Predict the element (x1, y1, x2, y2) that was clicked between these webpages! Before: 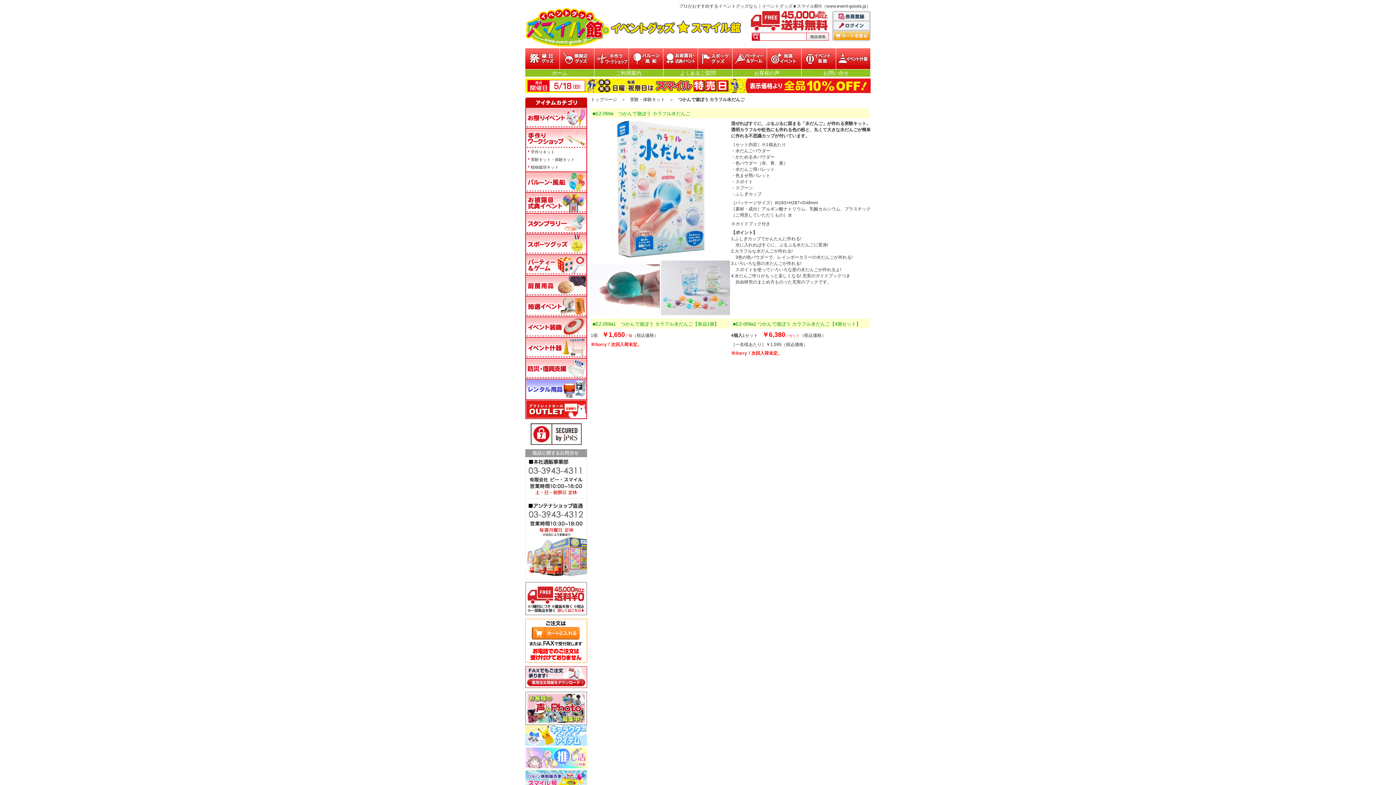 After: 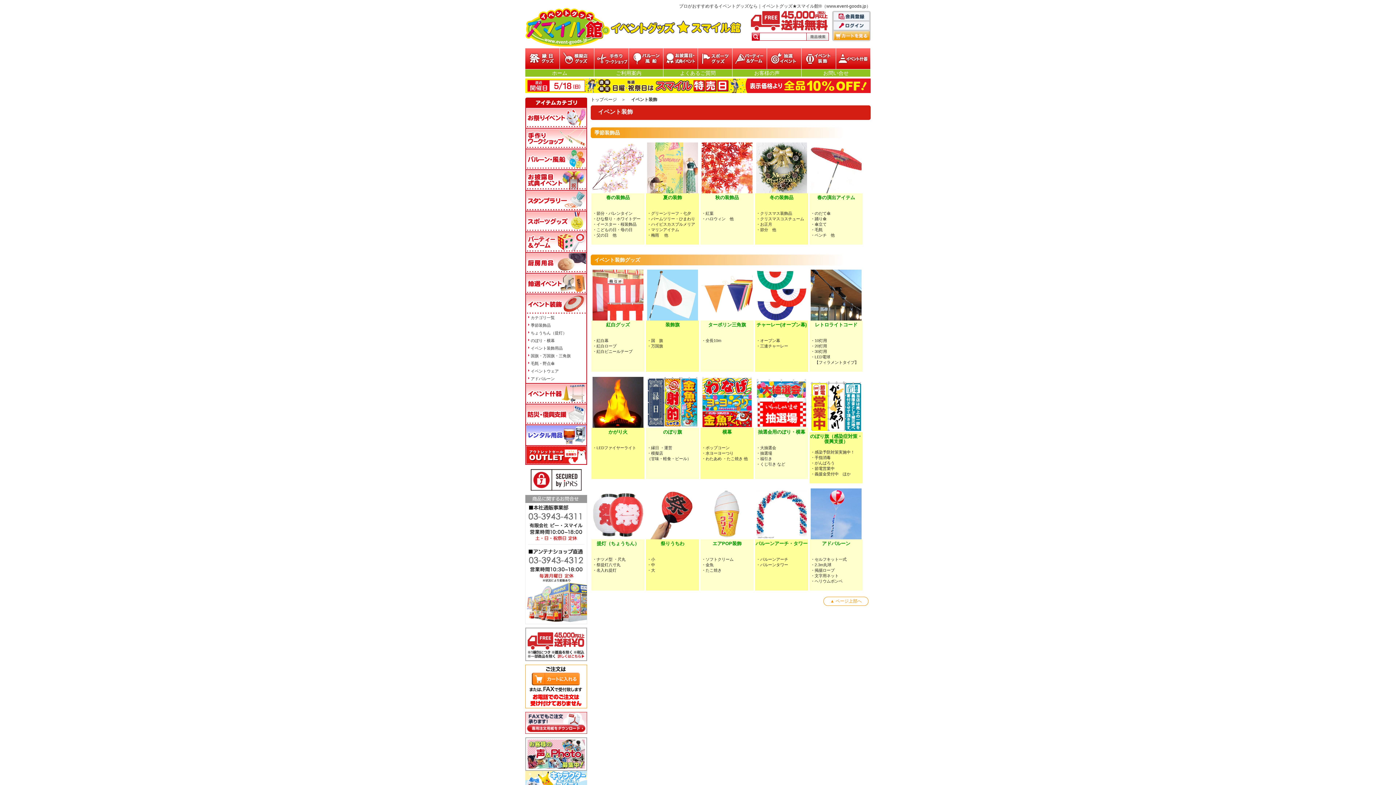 Action: bbox: (801, 48, 836, 69) label: イベント装飾